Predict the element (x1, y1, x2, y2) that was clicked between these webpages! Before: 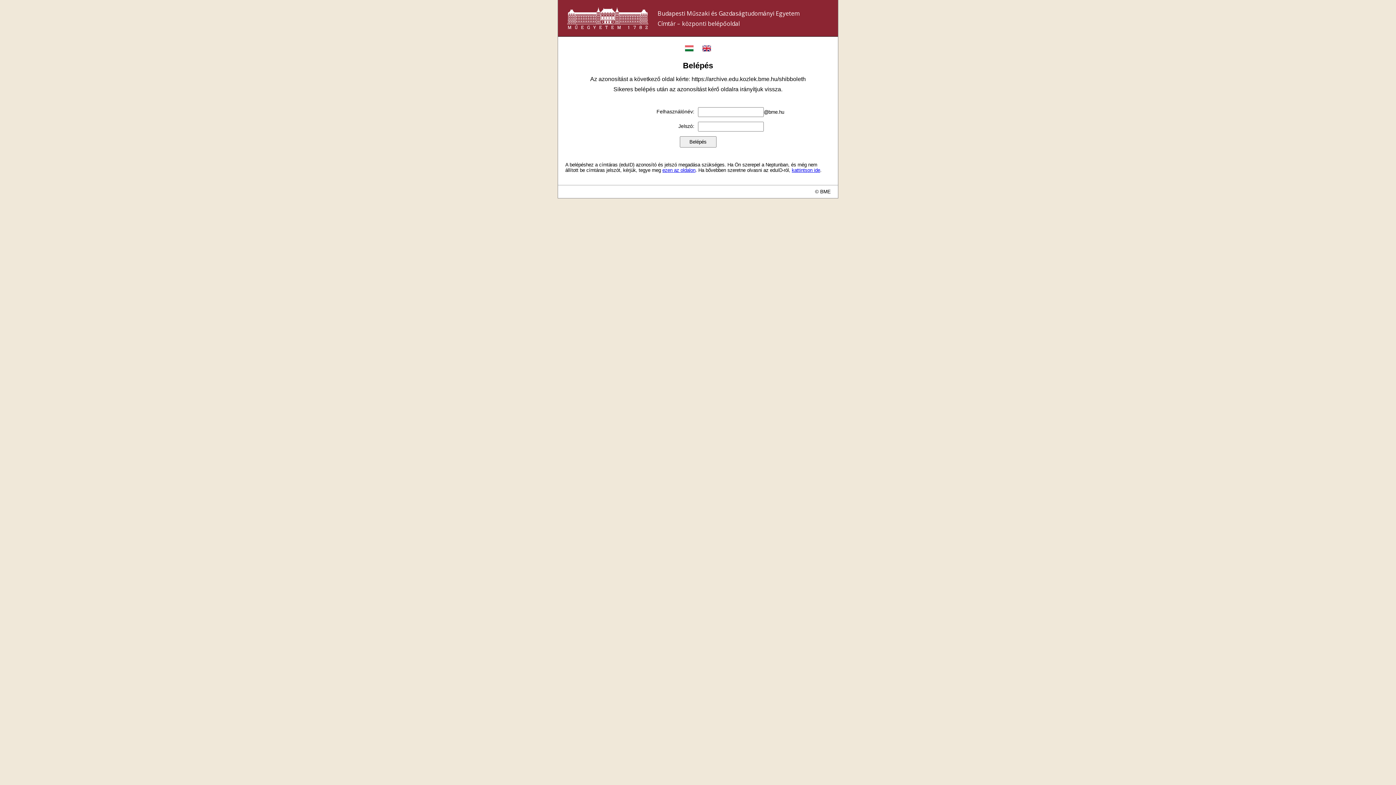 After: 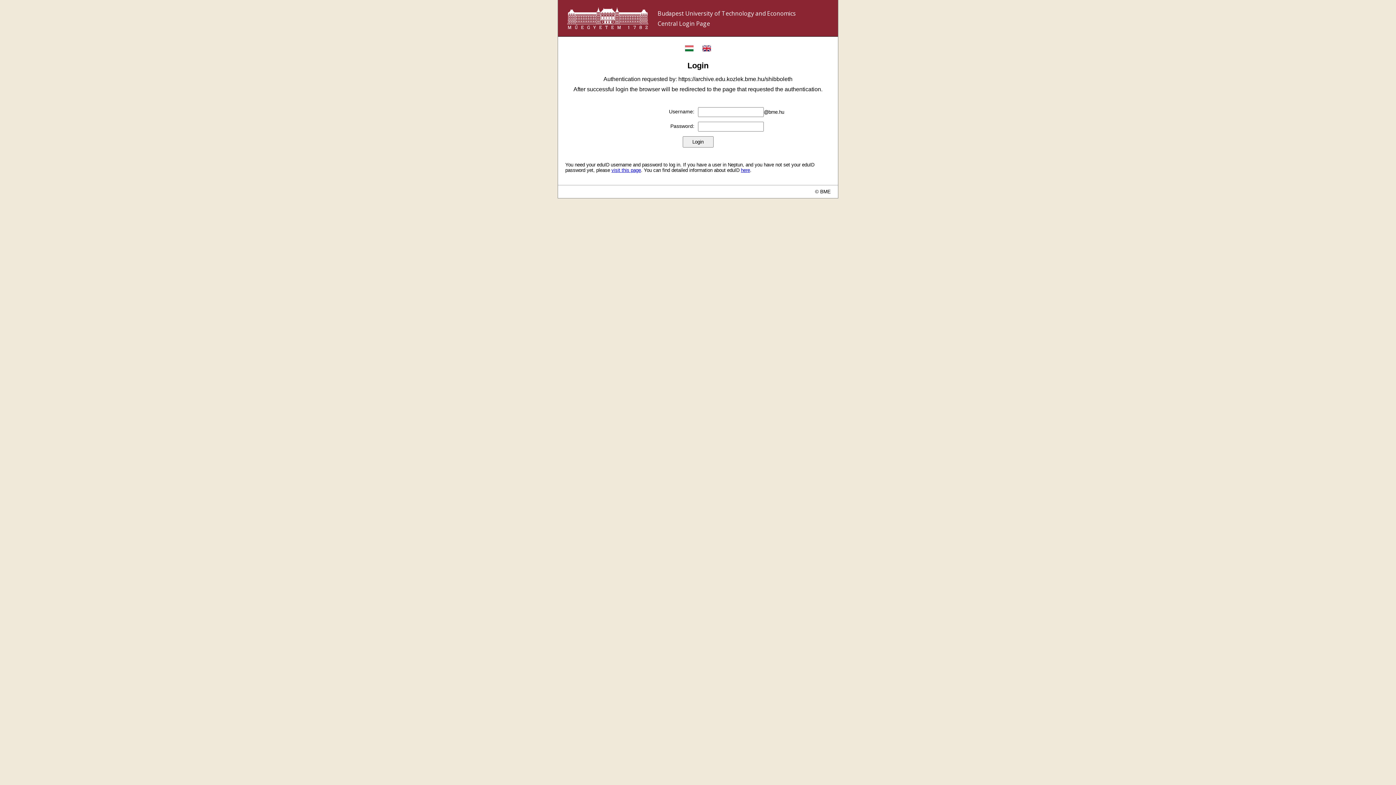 Action: bbox: (702, 44, 711, 52)